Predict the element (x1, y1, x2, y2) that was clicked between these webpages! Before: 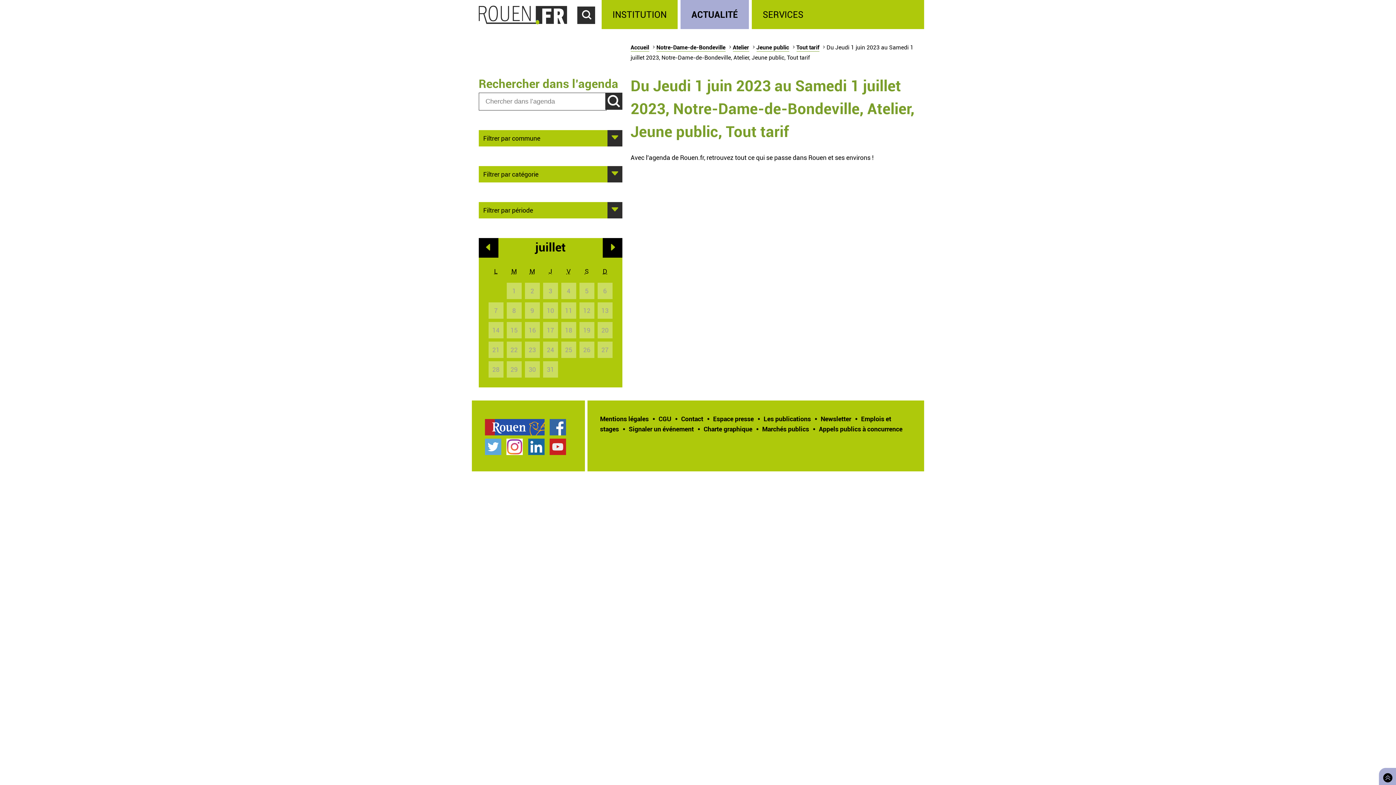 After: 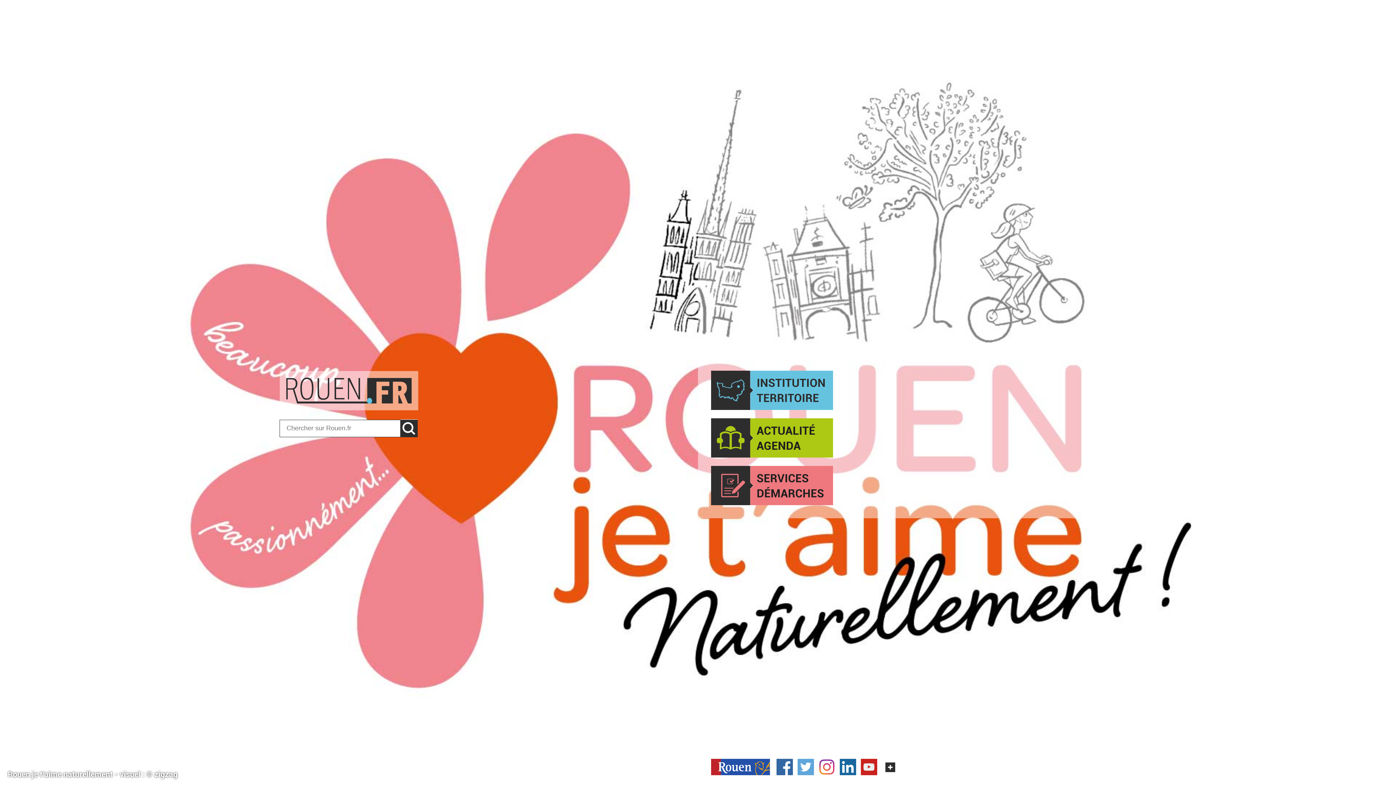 Action: bbox: (478, 0, 571, 29)